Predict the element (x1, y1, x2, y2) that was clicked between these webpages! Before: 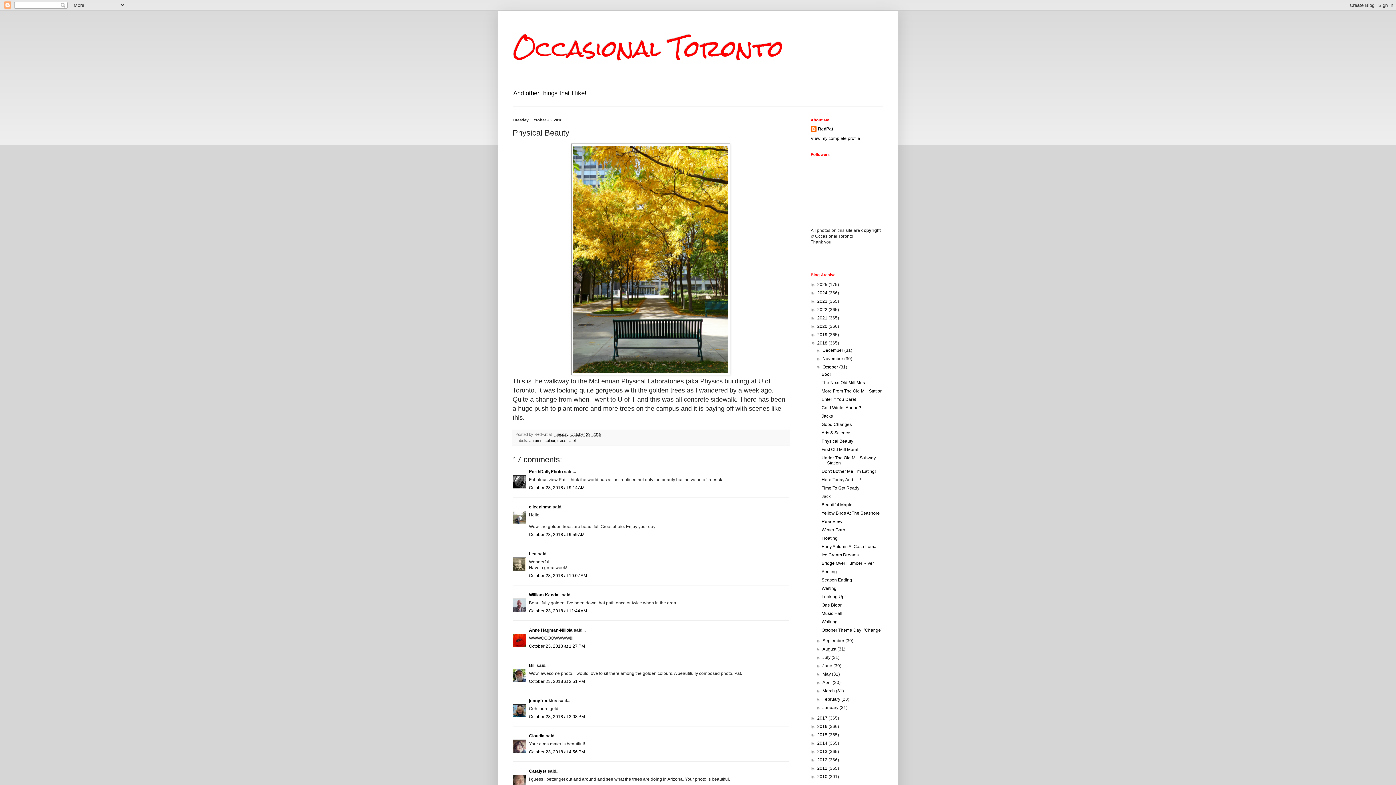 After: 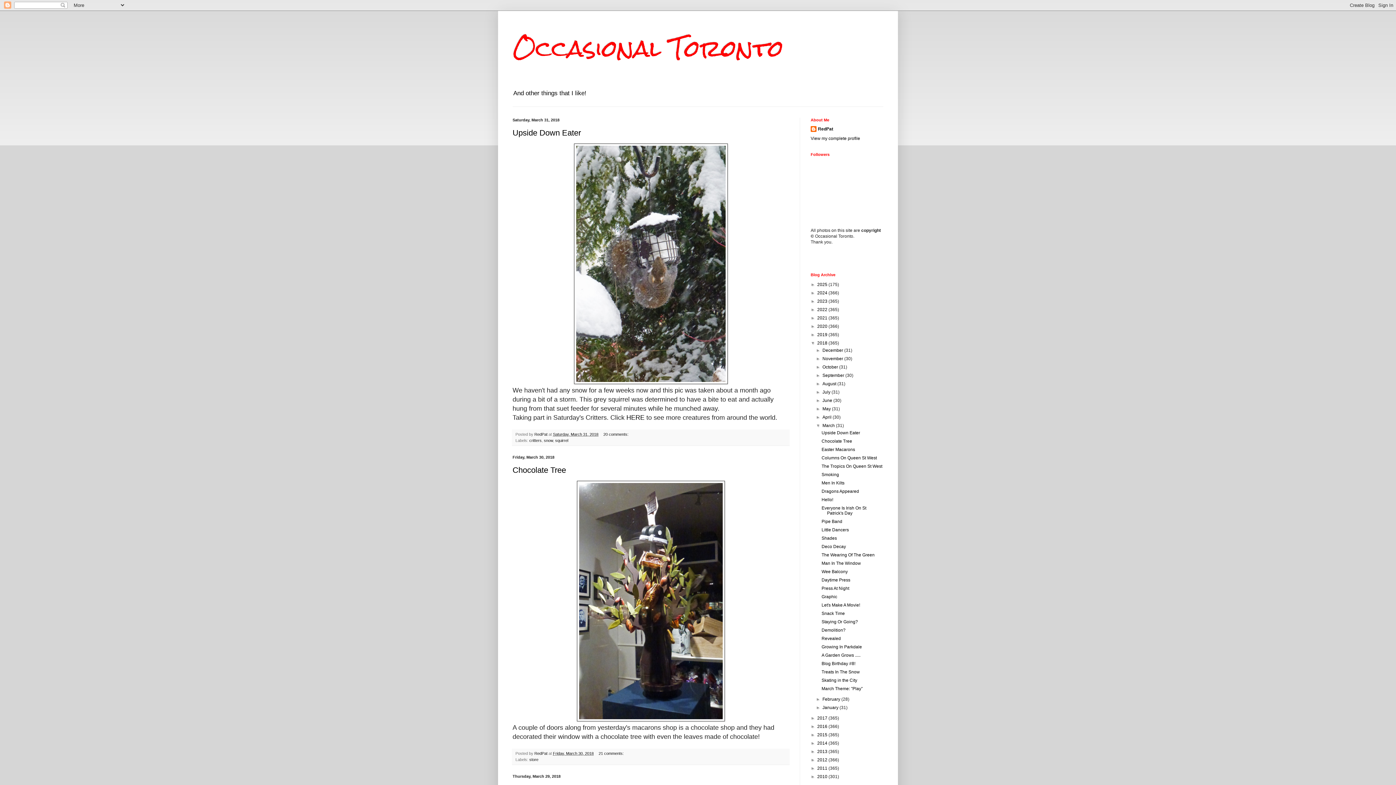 Action: label: March  bbox: (822, 688, 836, 693)